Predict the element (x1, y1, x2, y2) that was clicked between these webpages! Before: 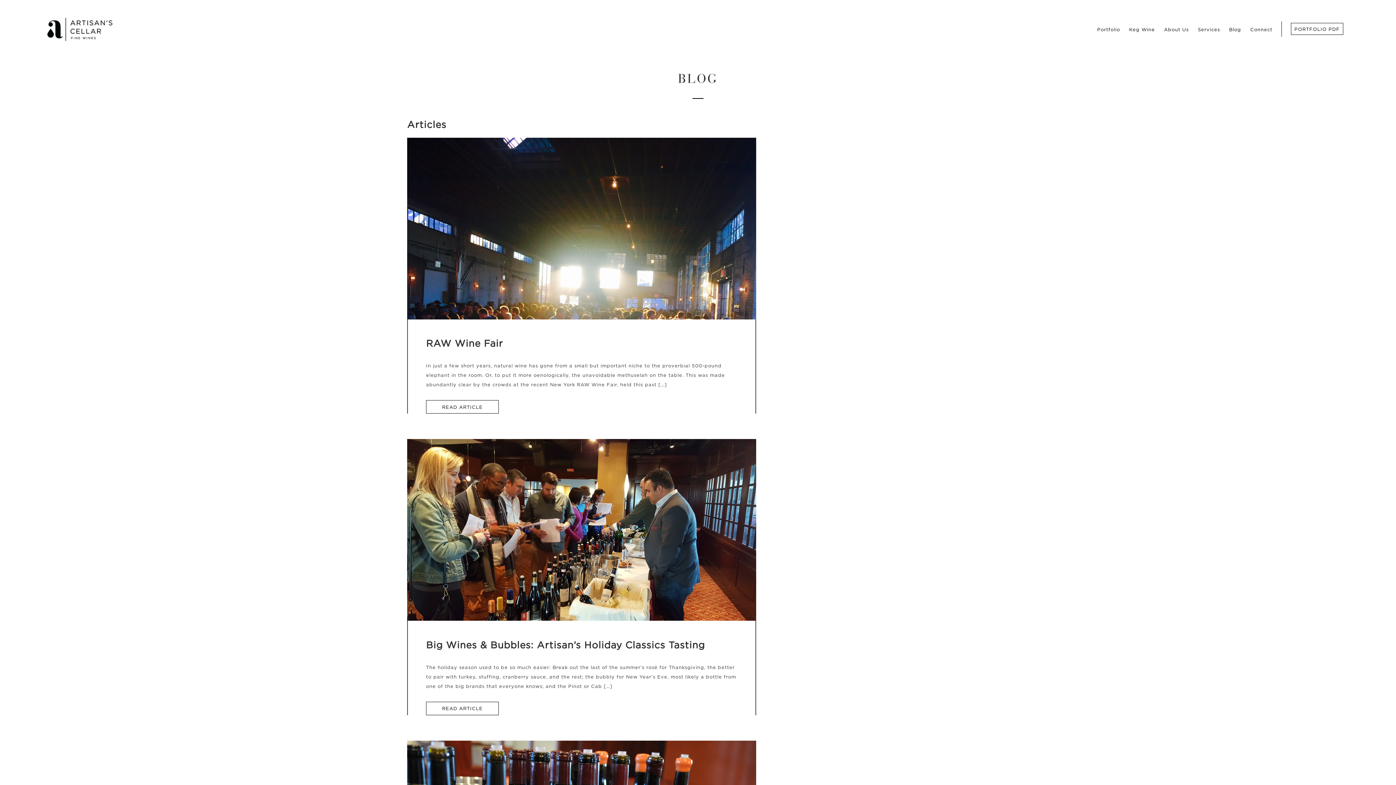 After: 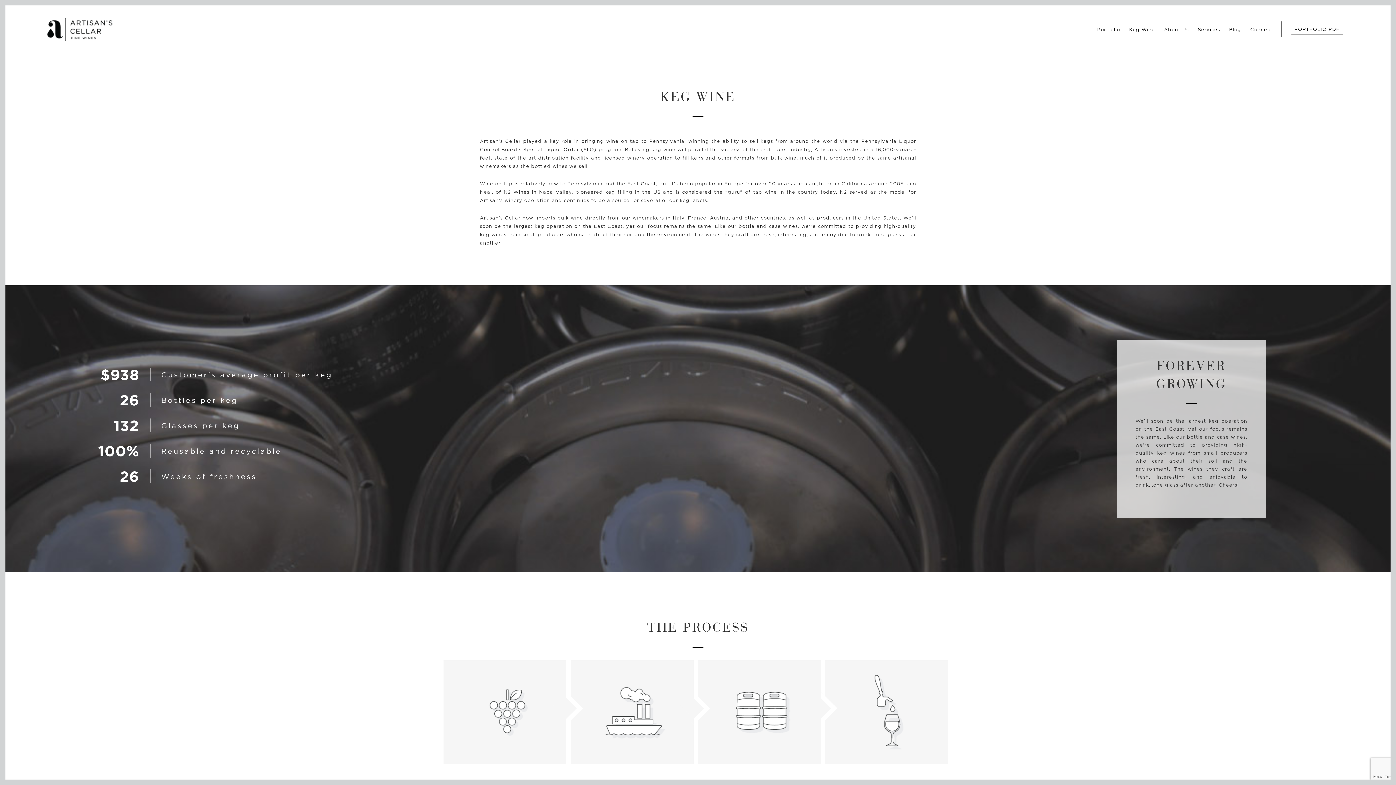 Action: bbox: (1129, 26, 1155, 32) label: Keg Wine